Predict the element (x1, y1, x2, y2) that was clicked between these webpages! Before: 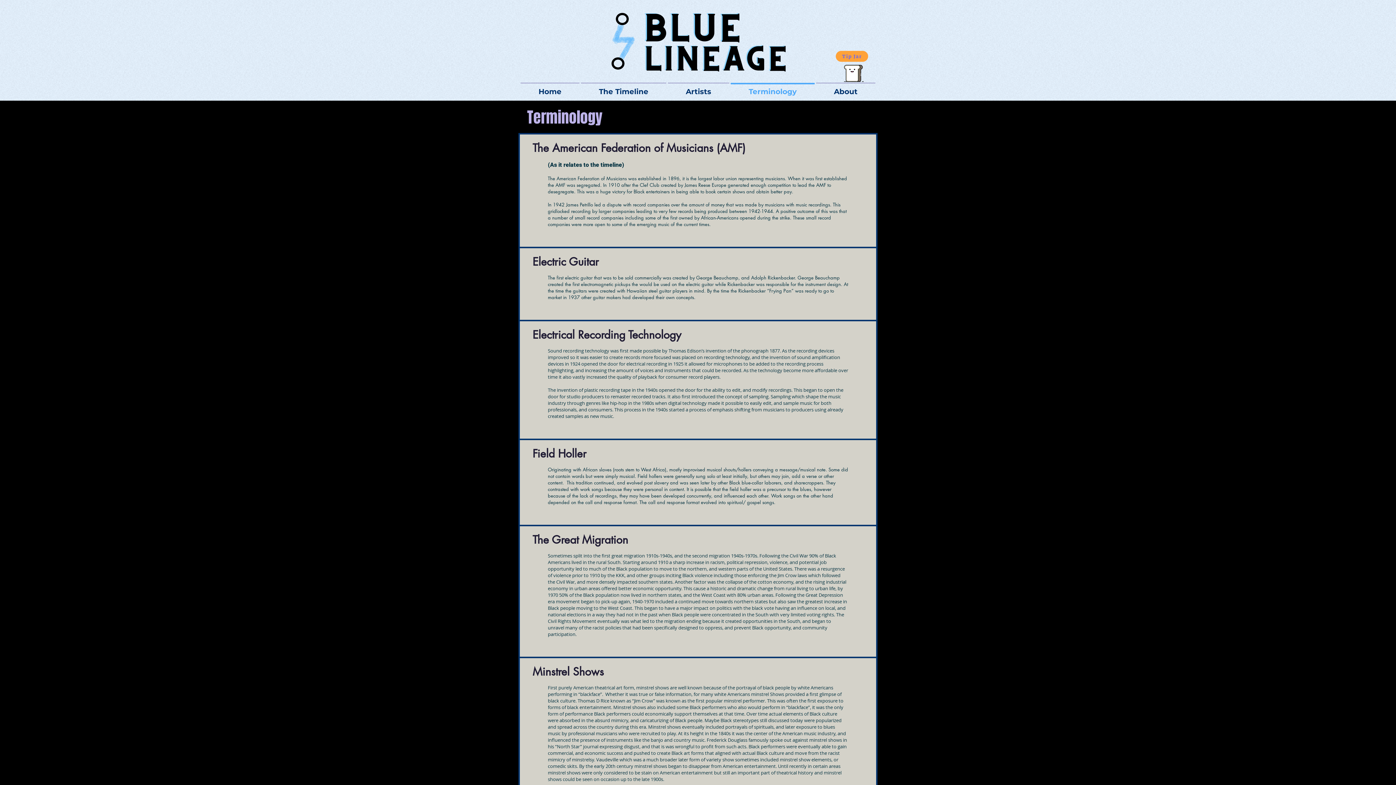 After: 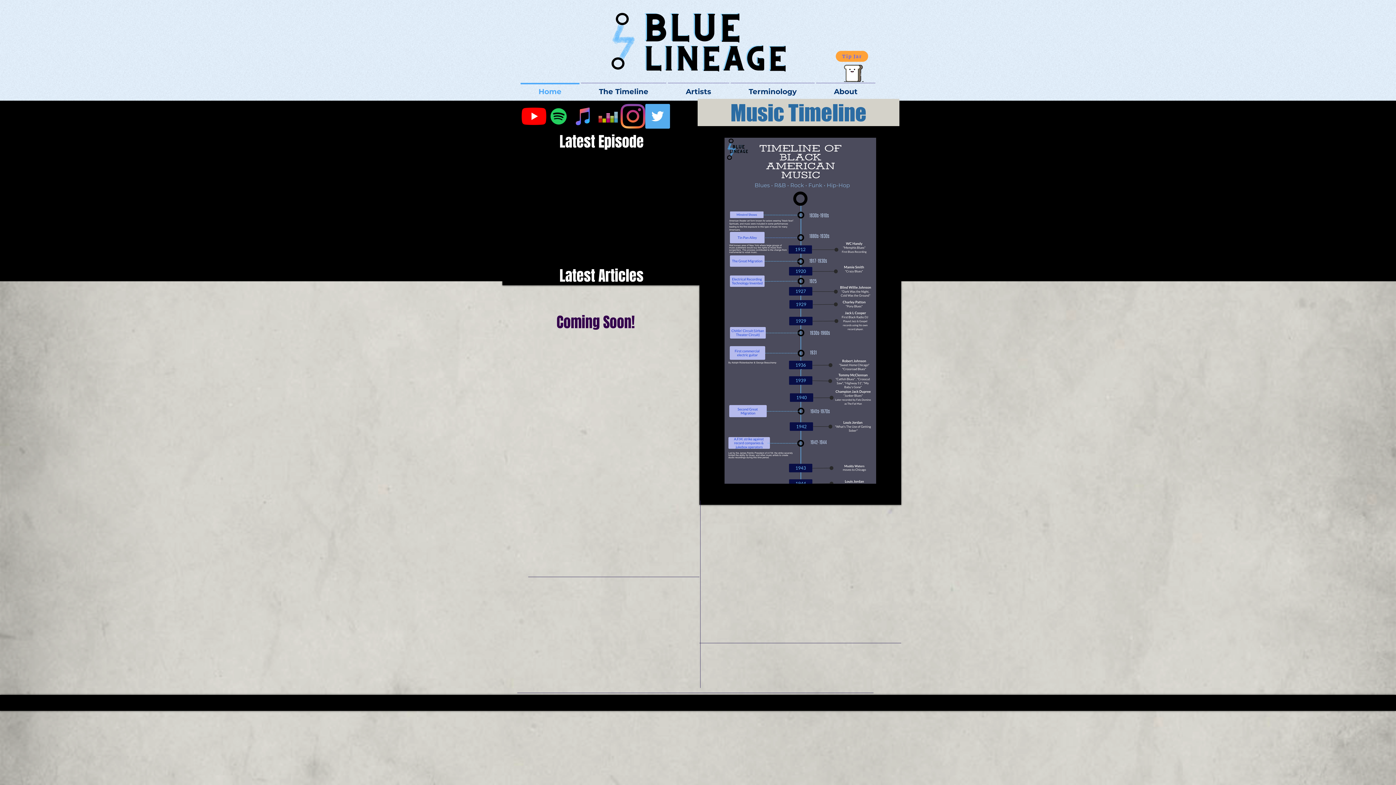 Action: label: Home bbox: (520, 82, 580, 93)